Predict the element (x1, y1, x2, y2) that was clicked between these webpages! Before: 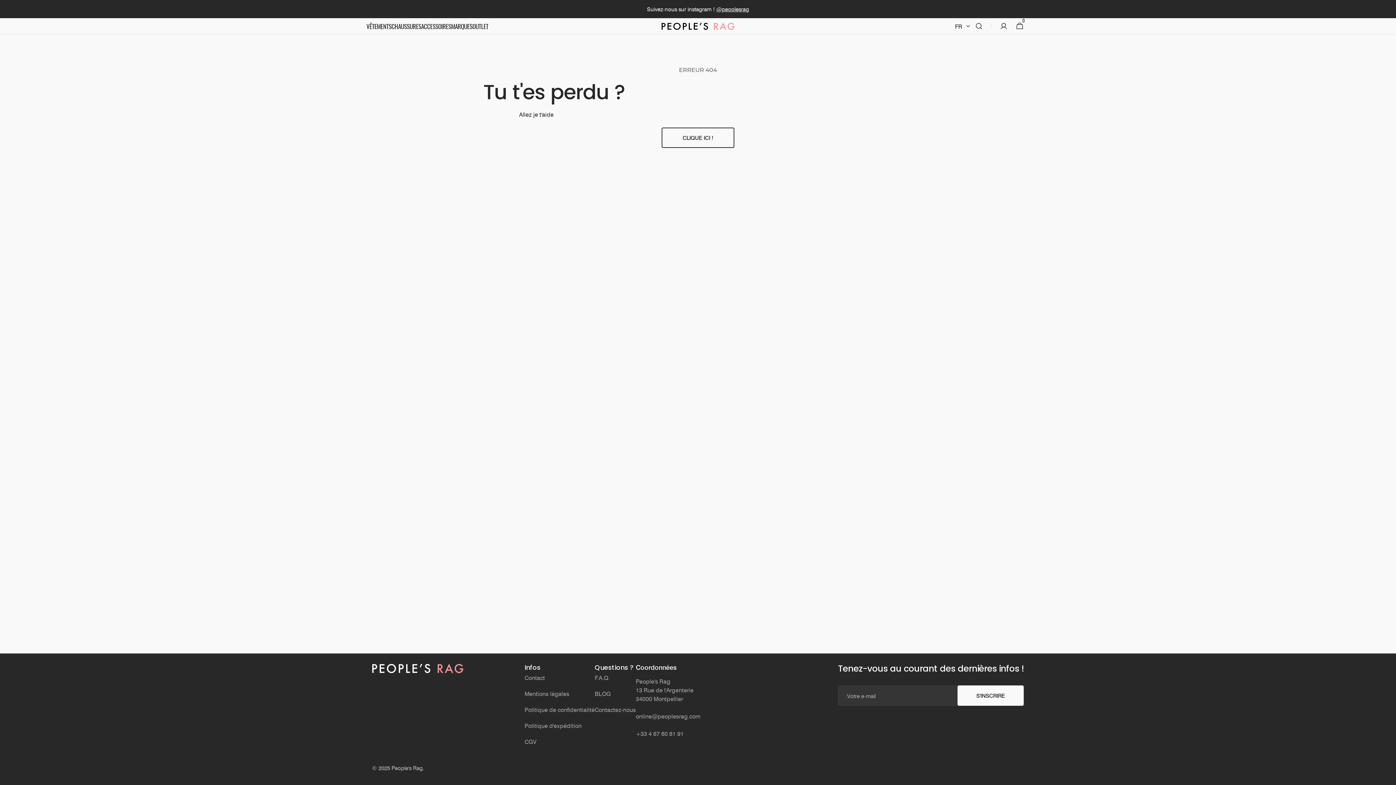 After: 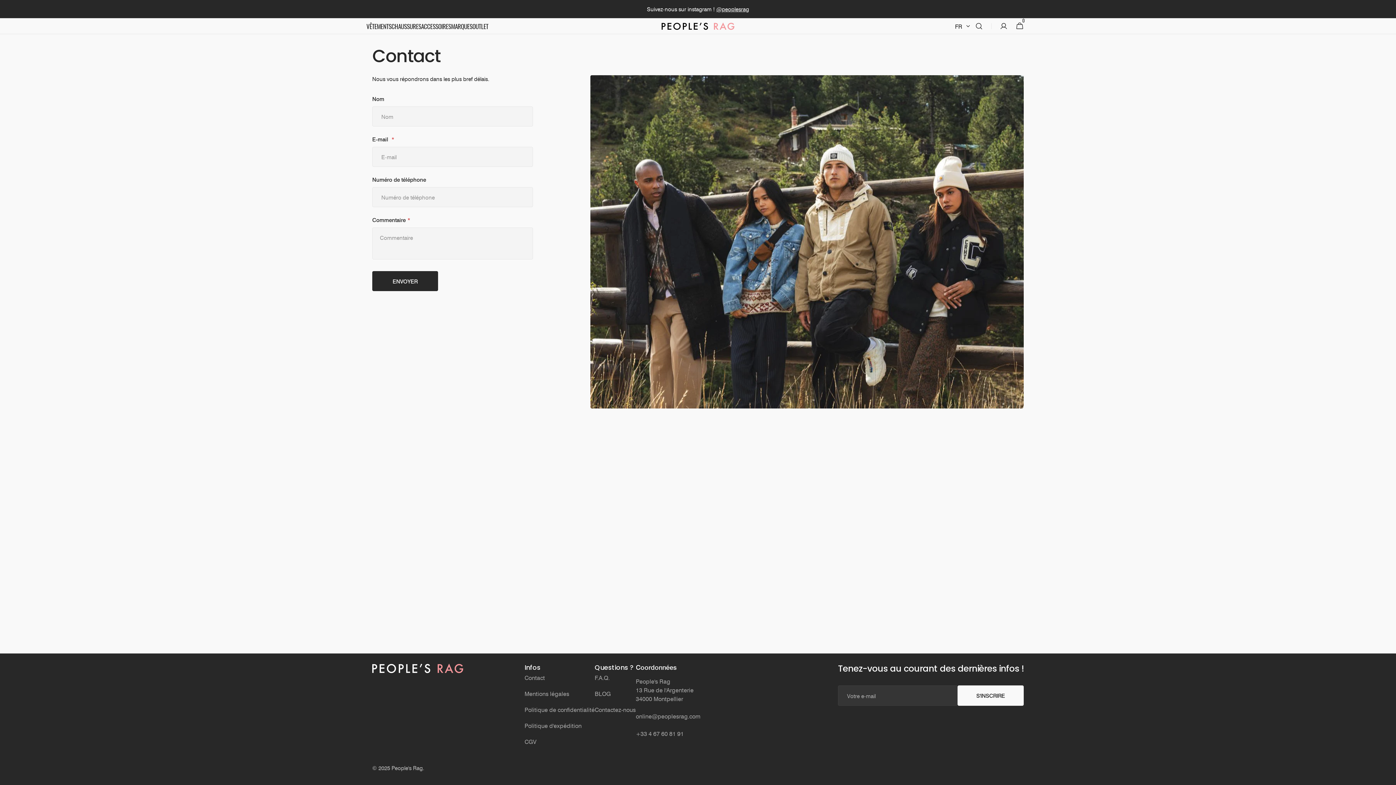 Action: label: Contactez-nous bbox: (594, 702, 636, 718)